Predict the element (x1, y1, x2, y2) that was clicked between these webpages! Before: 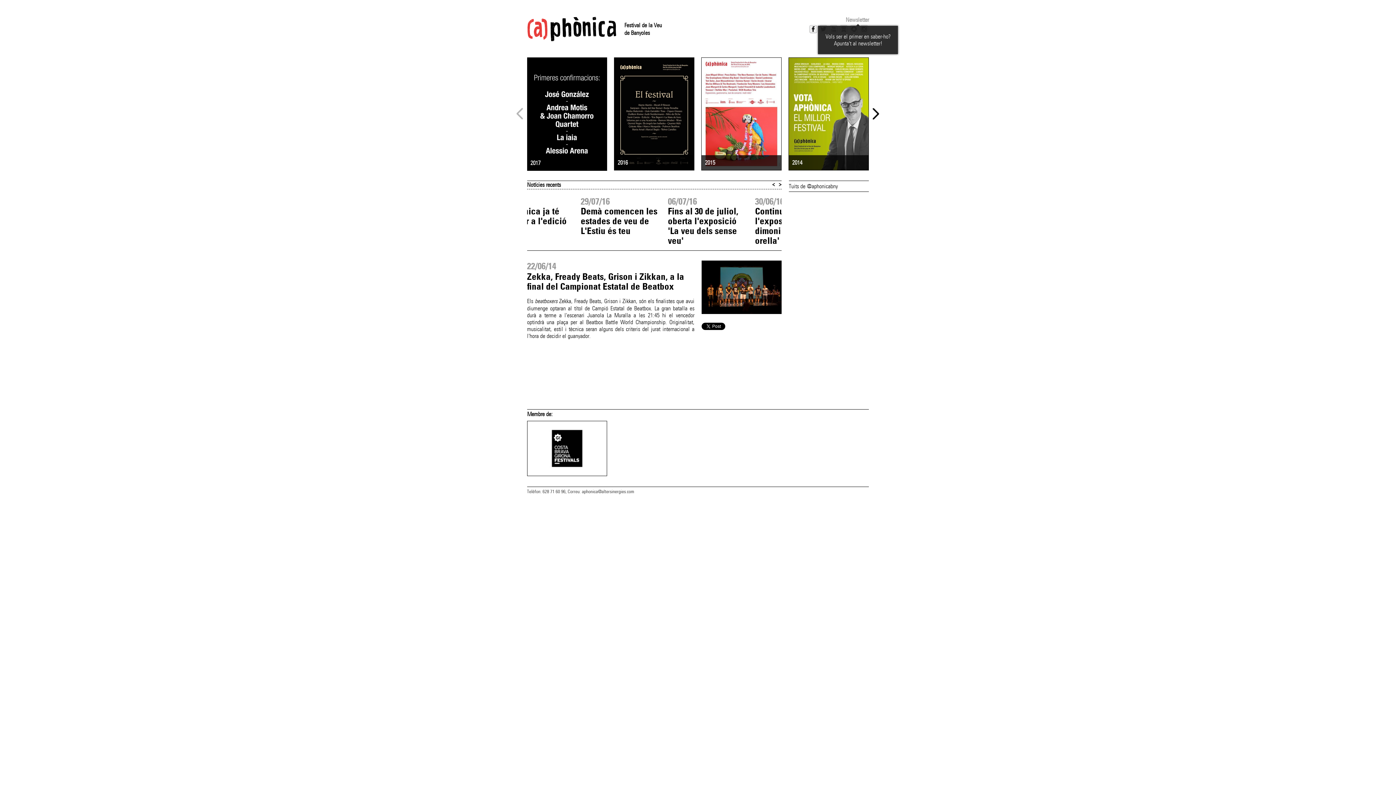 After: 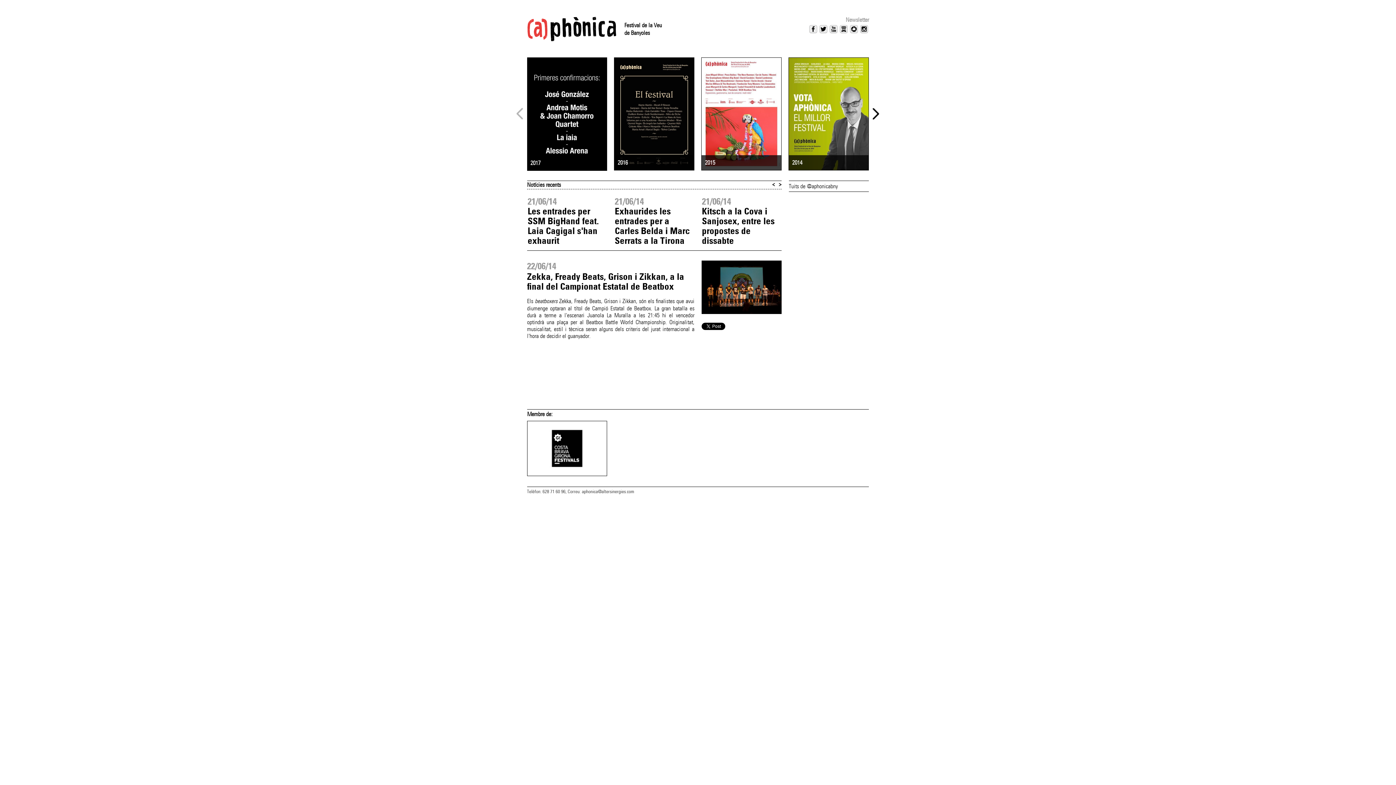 Action: bbox: (778, 180, 781, 187) label: >